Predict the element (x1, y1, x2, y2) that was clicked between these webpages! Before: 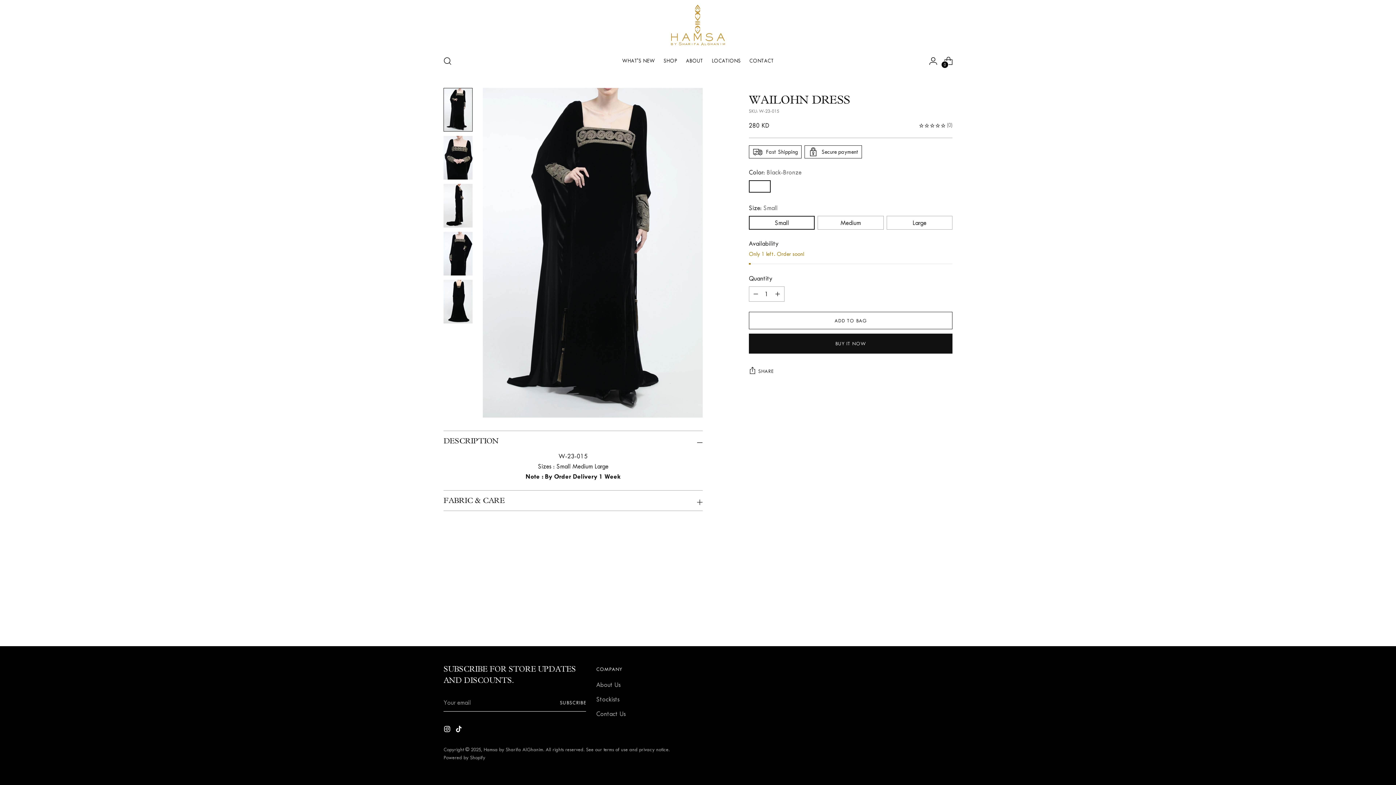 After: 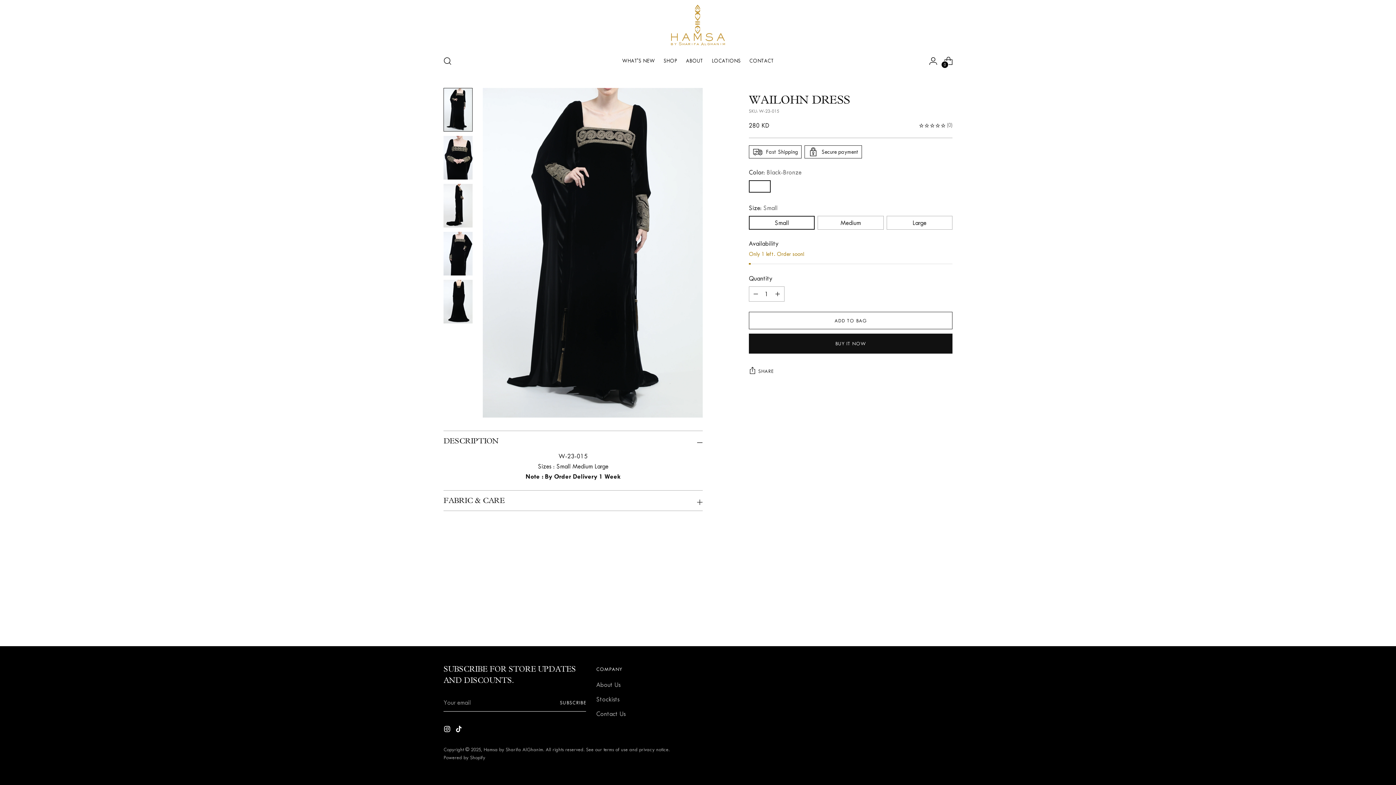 Action: bbox: (443, 87, 472, 131) label: Change image to image 1